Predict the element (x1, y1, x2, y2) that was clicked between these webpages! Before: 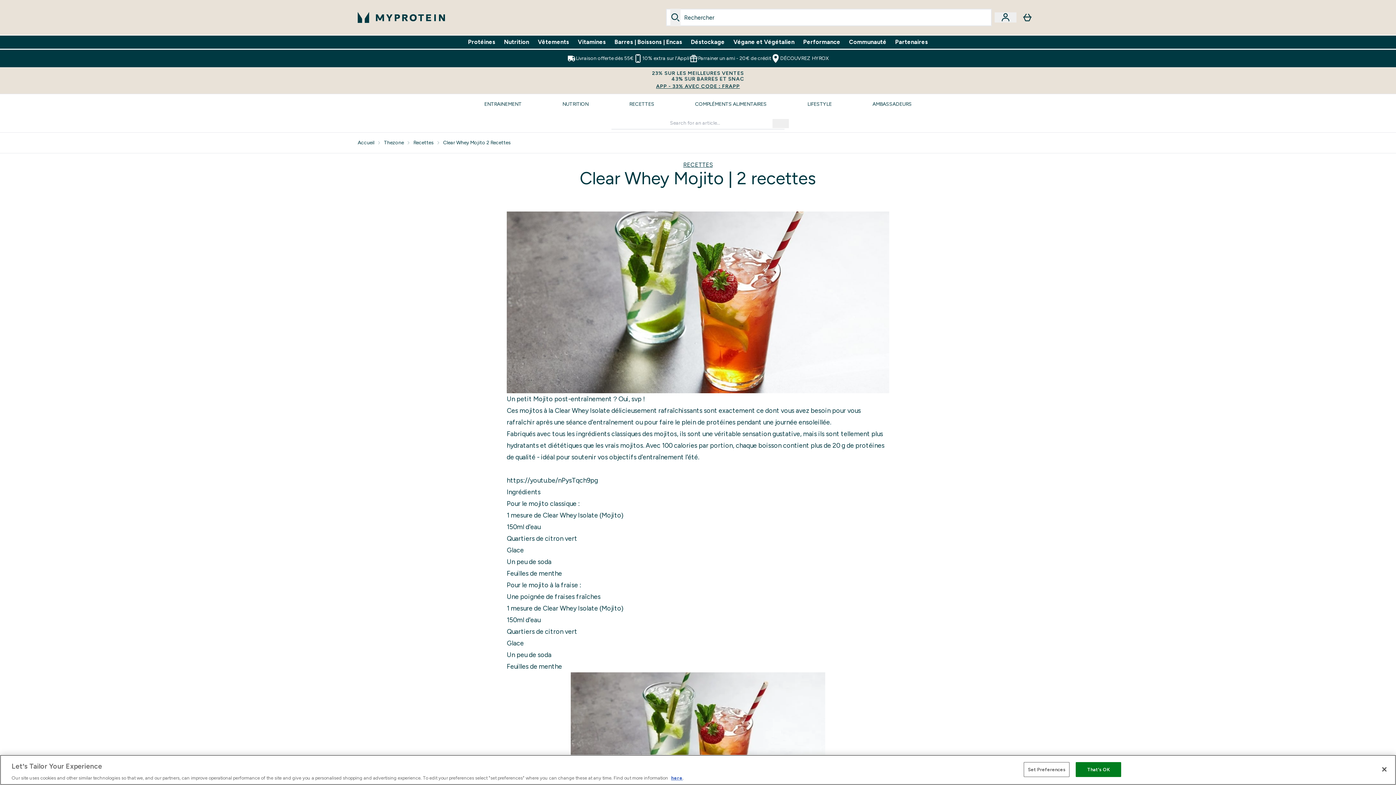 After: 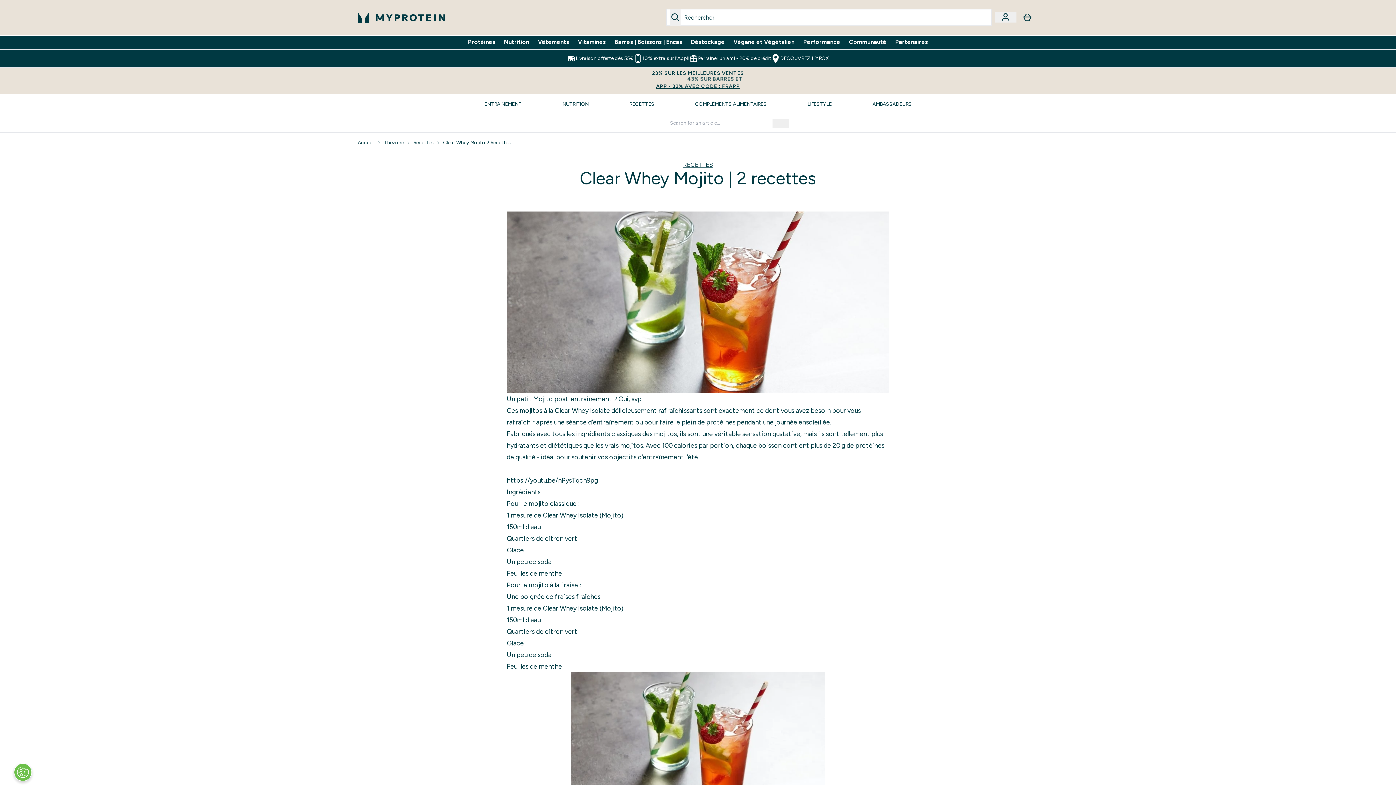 Action: bbox: (1376, 761, 1392, 777) label: Close